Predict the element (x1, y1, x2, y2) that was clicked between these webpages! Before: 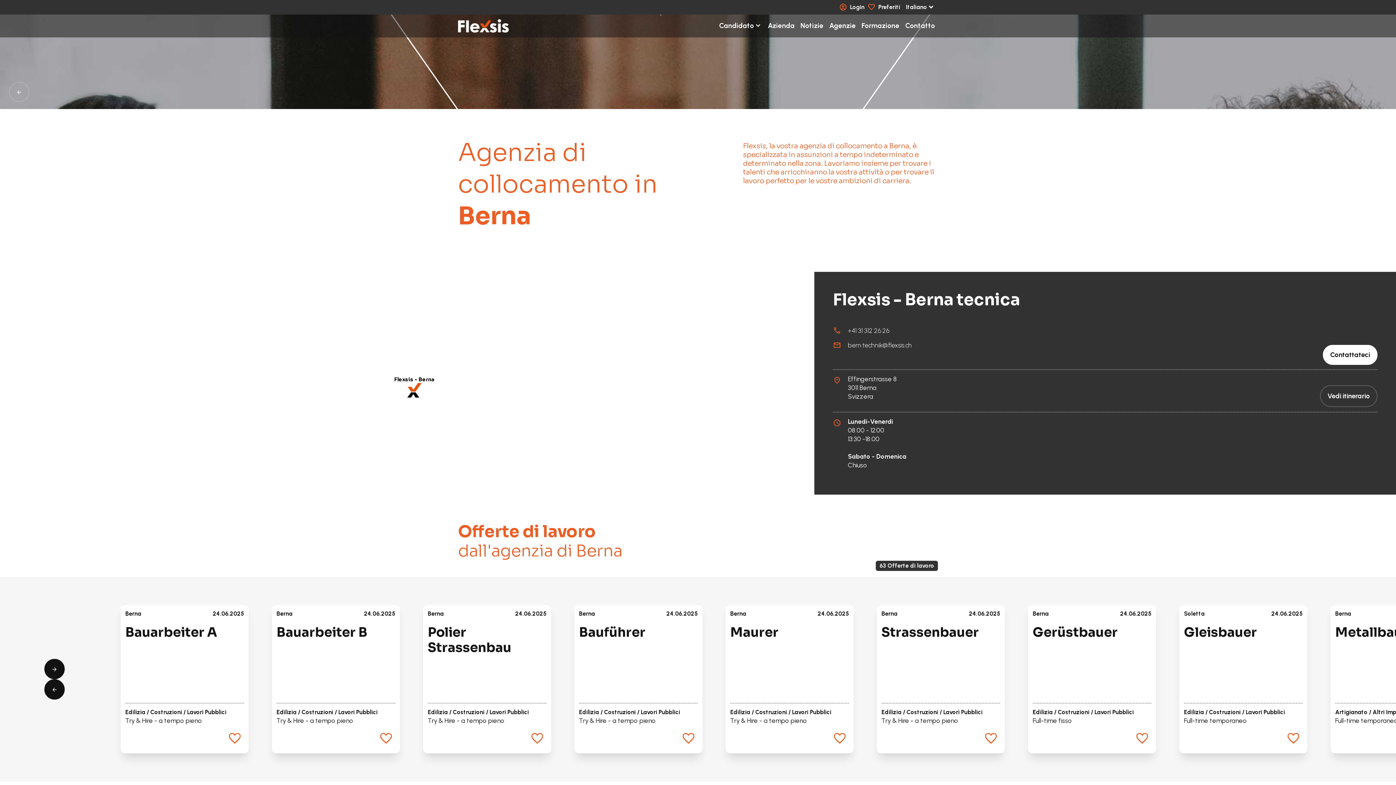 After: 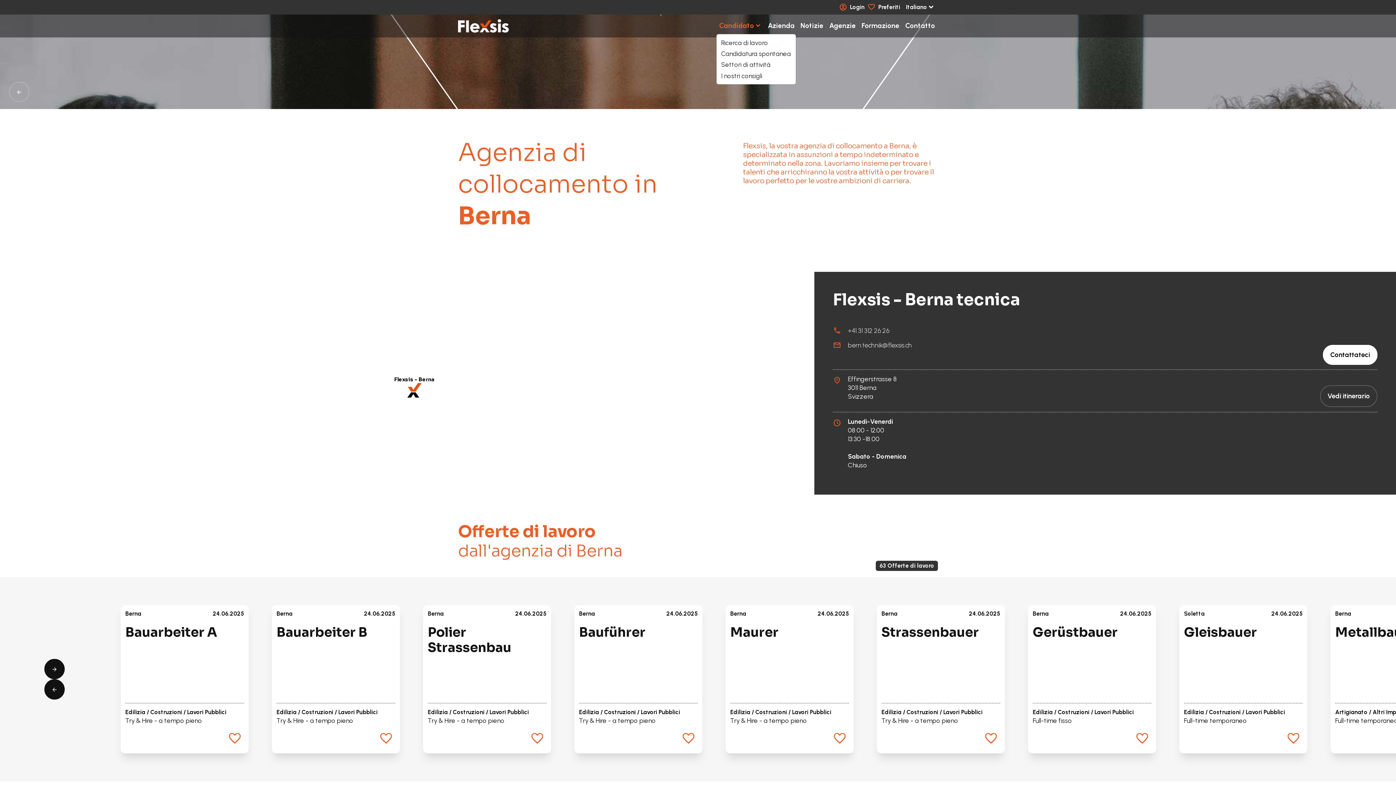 Action: label: Candidato bbox: (716, 18, 765, 33)